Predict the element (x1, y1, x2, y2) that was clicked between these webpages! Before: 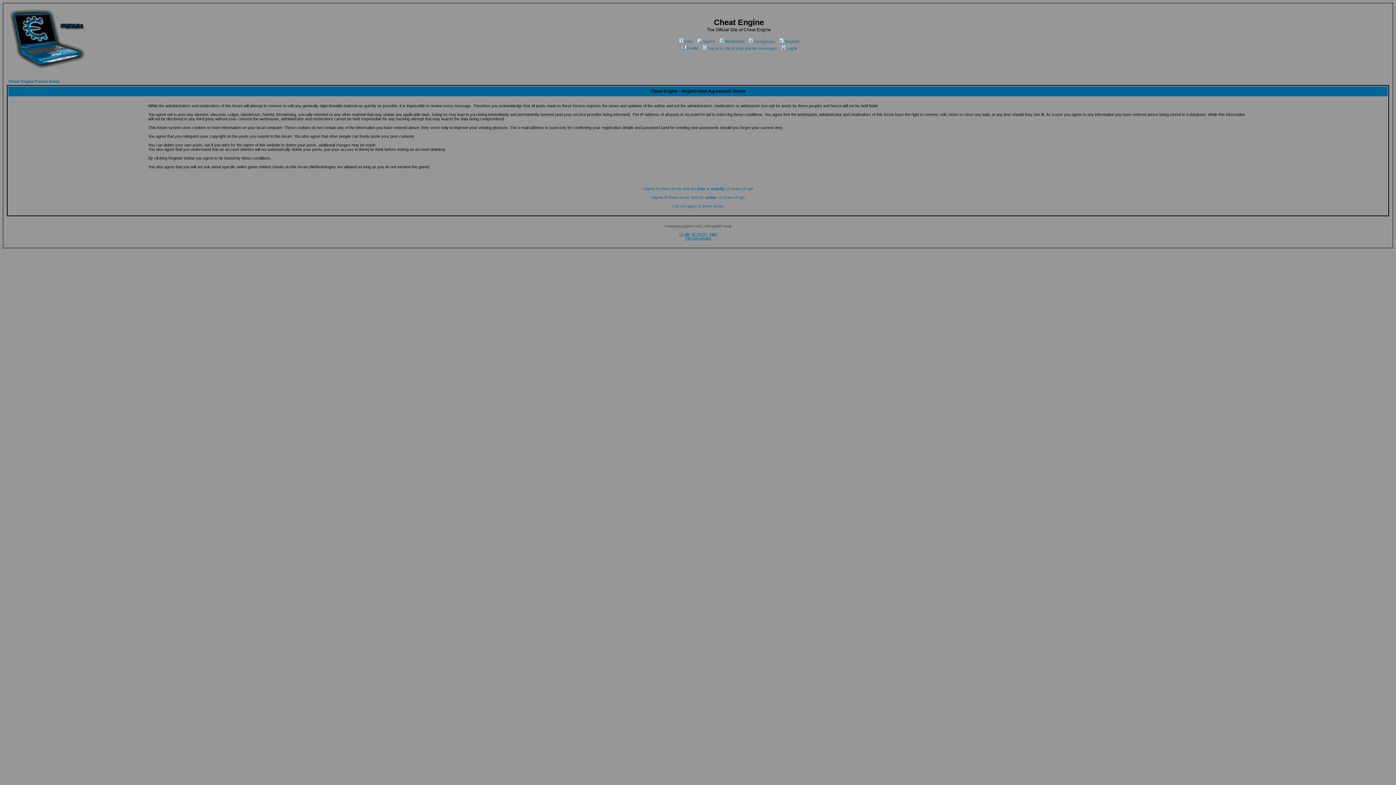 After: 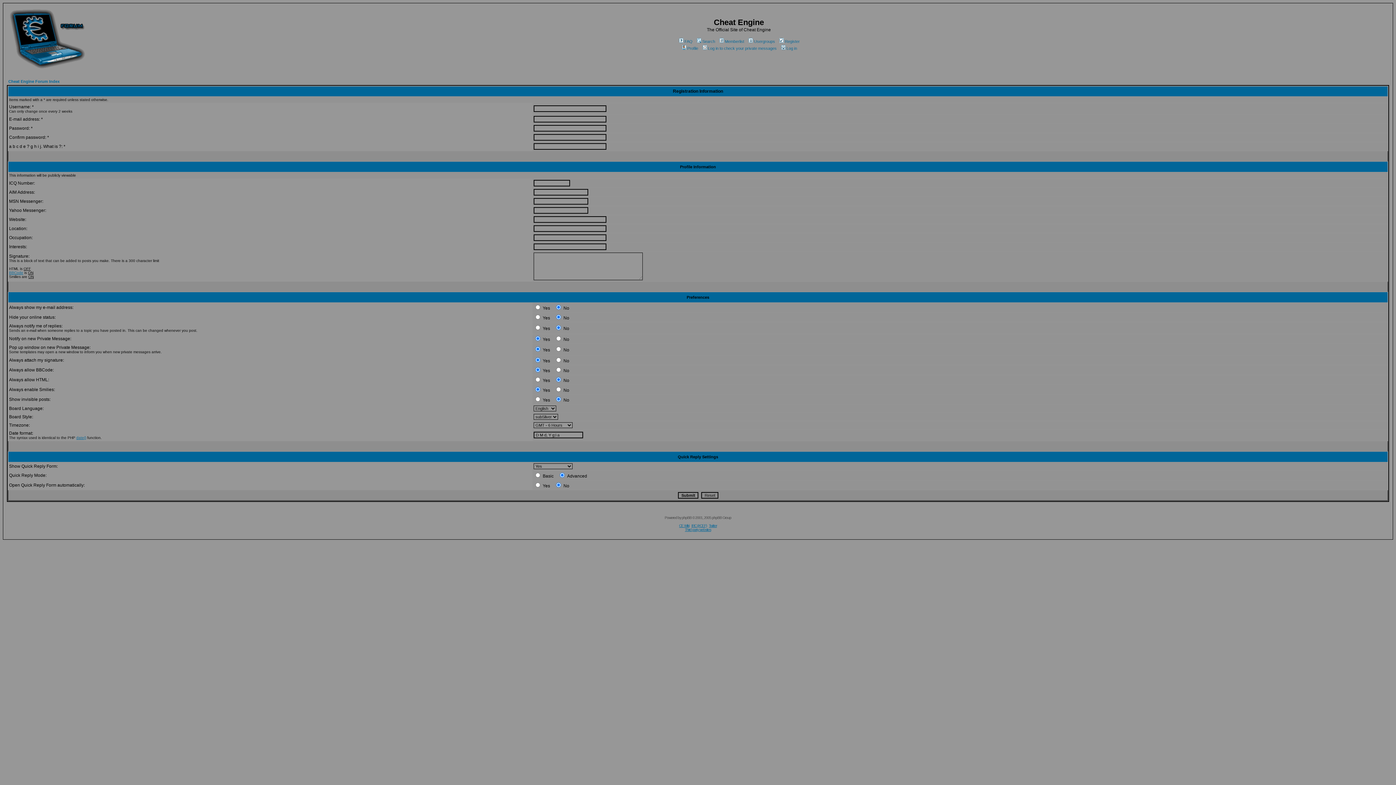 Action: label: I Agree to these terms and am under 13 years of age bbox: (651, 195, 745, 199)